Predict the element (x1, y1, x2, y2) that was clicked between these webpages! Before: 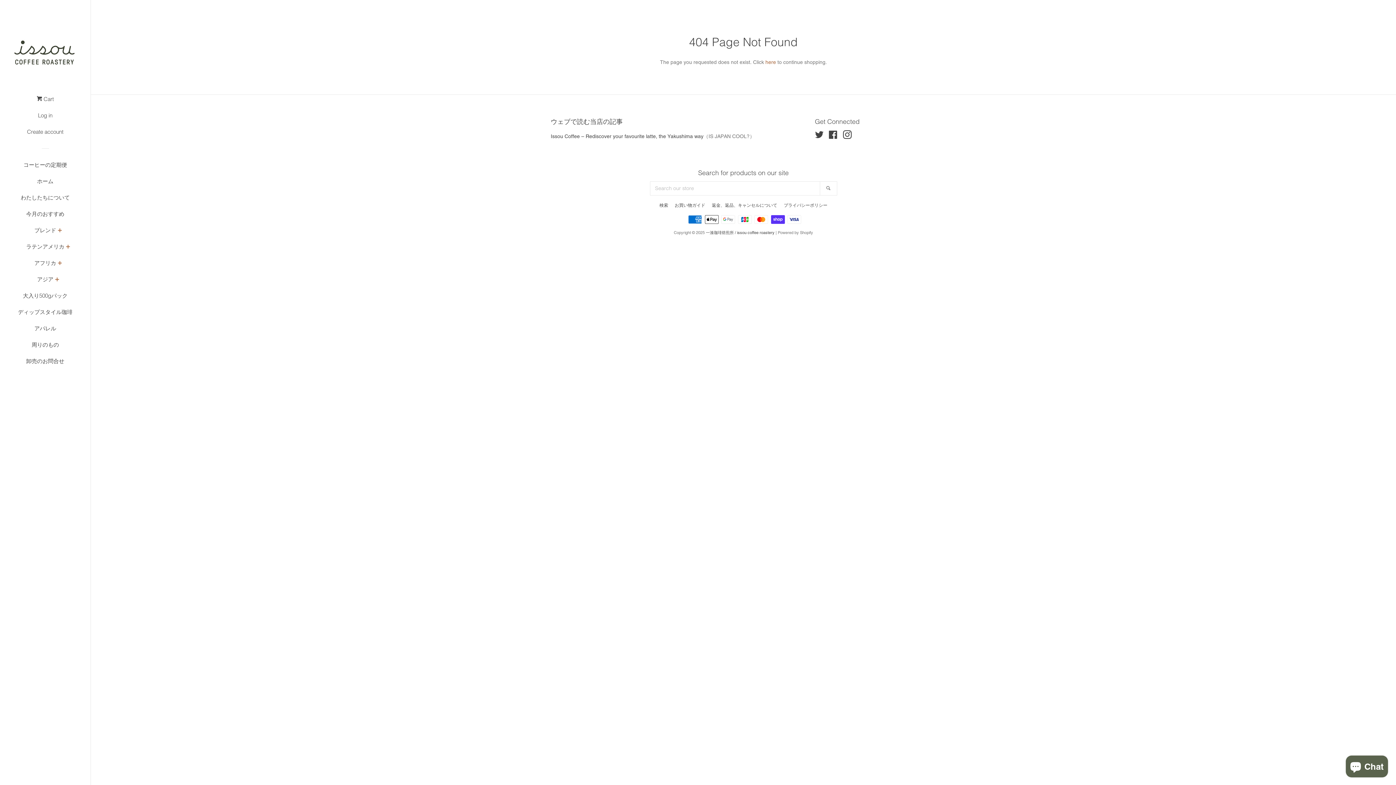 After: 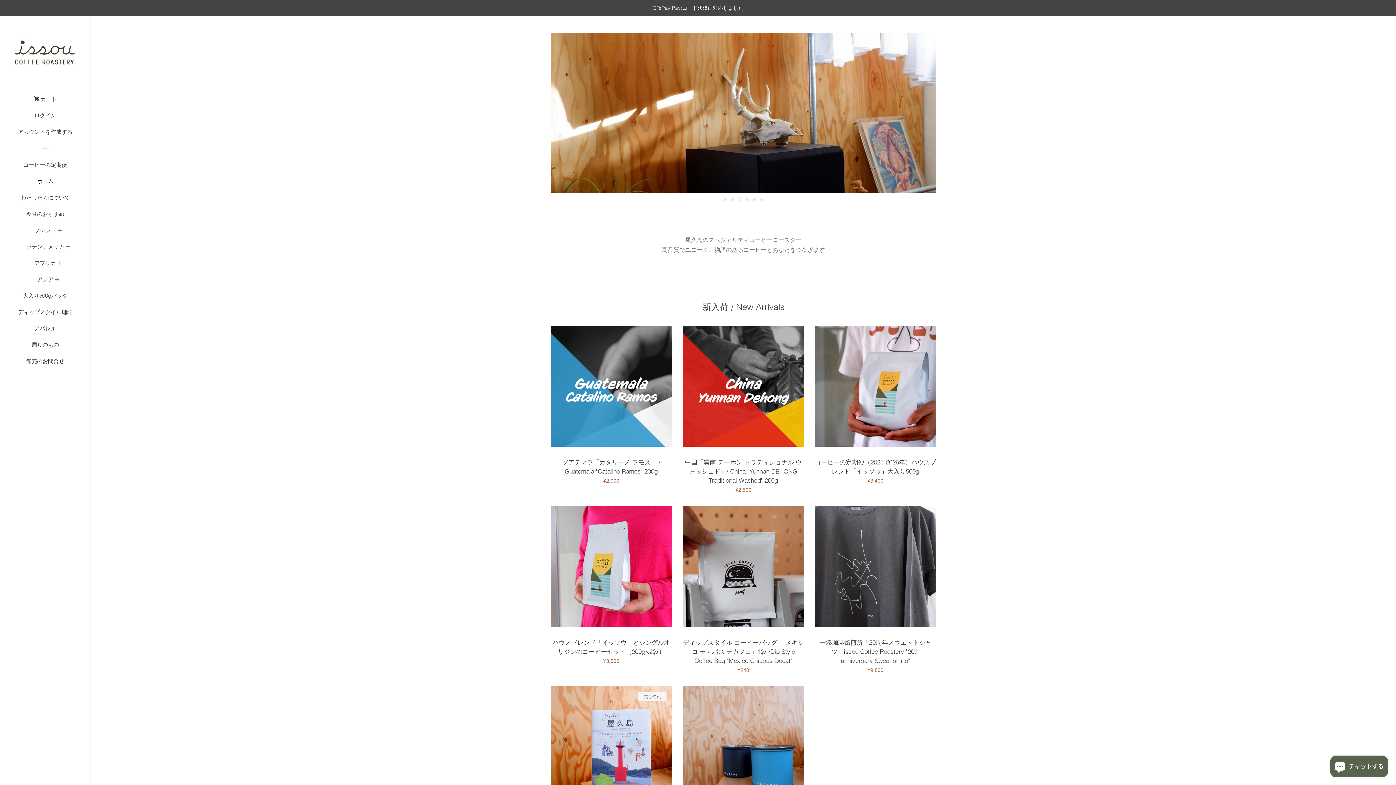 Action: bbox: (9, 34, 80, 71)